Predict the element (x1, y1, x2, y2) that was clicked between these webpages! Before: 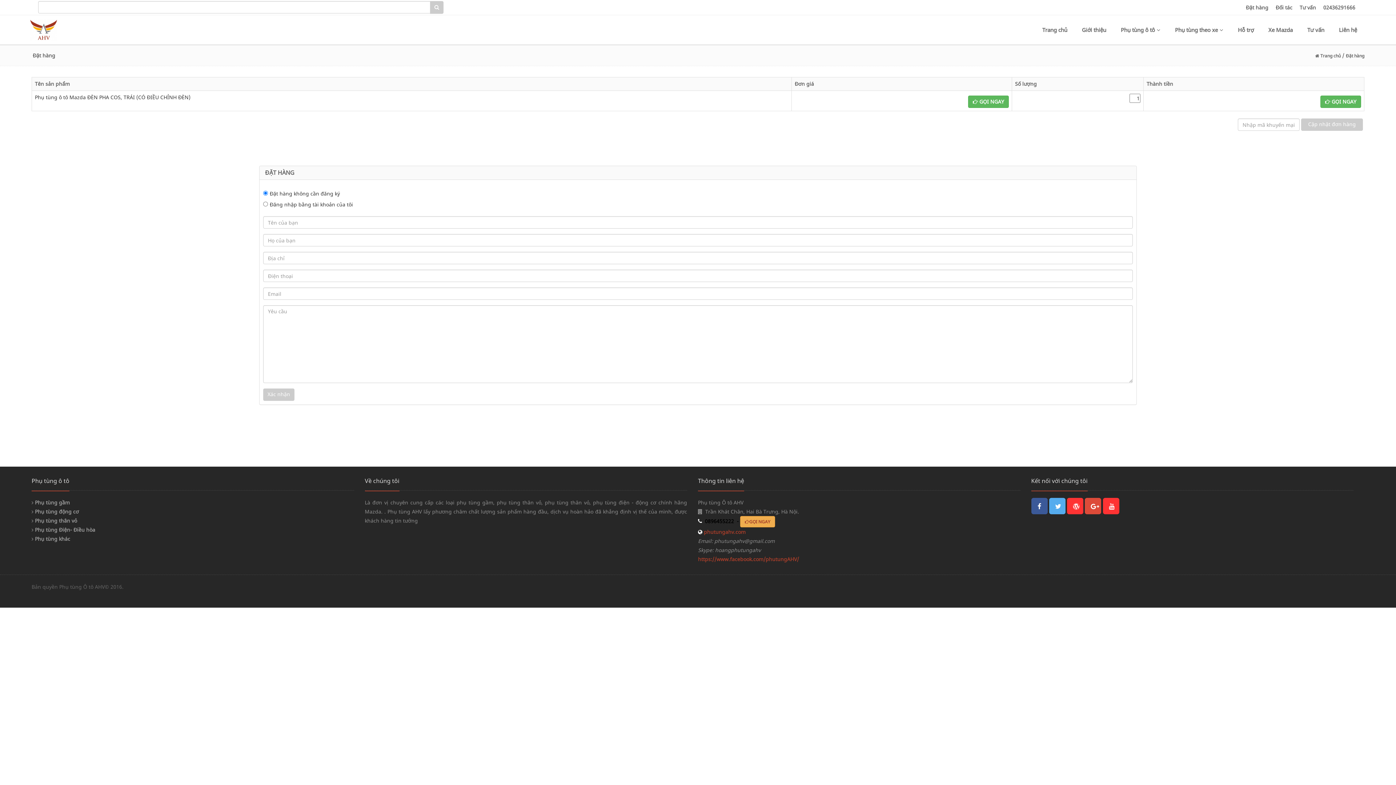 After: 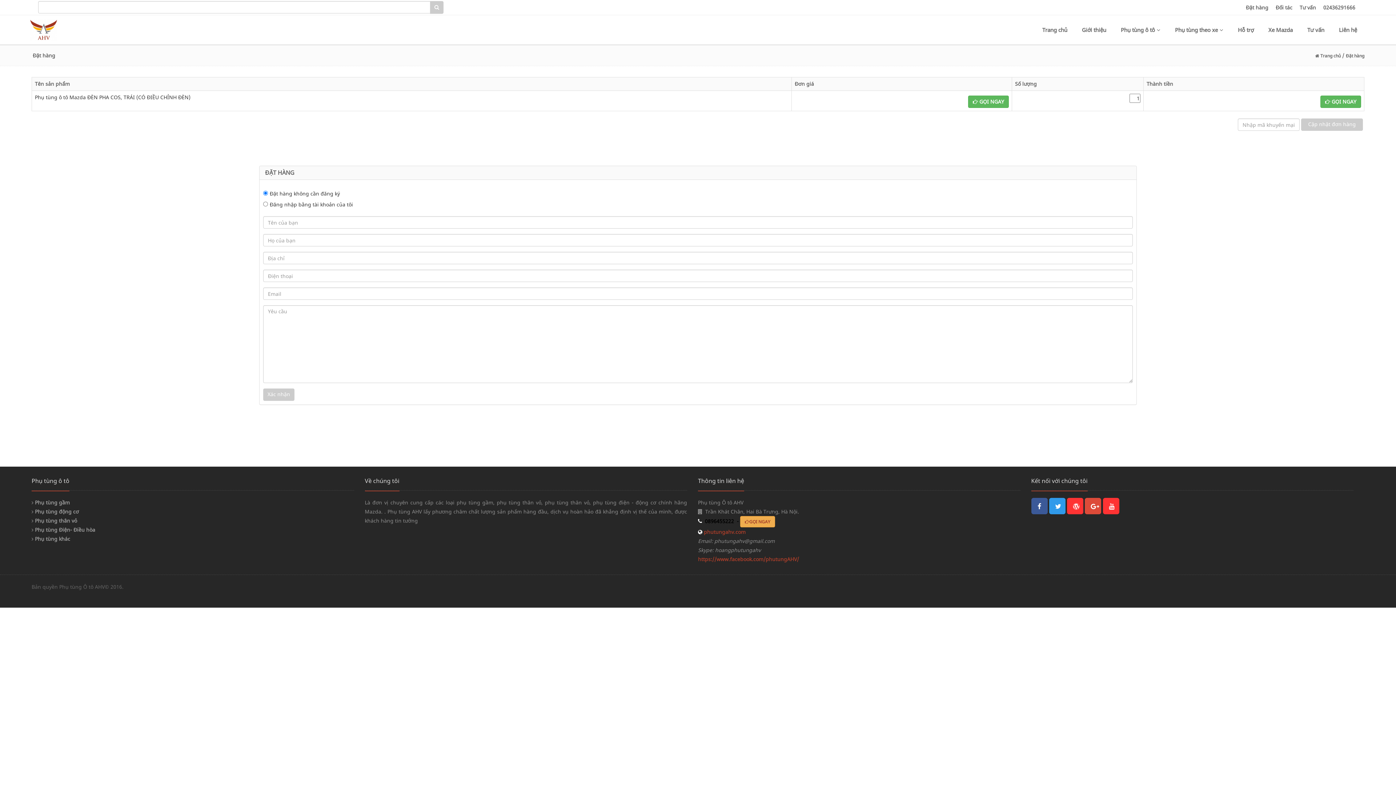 Action: bbox: (1049, 498, 1065, 514)